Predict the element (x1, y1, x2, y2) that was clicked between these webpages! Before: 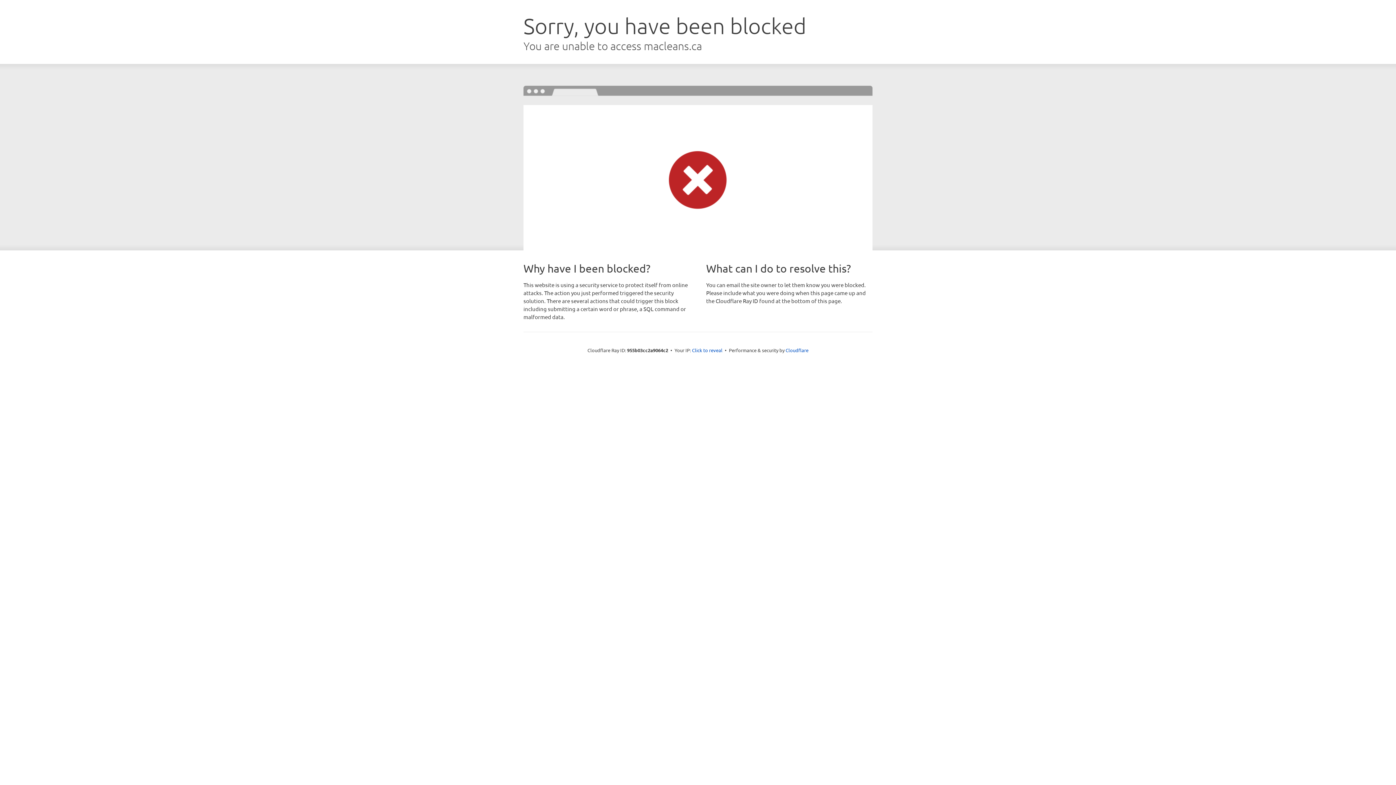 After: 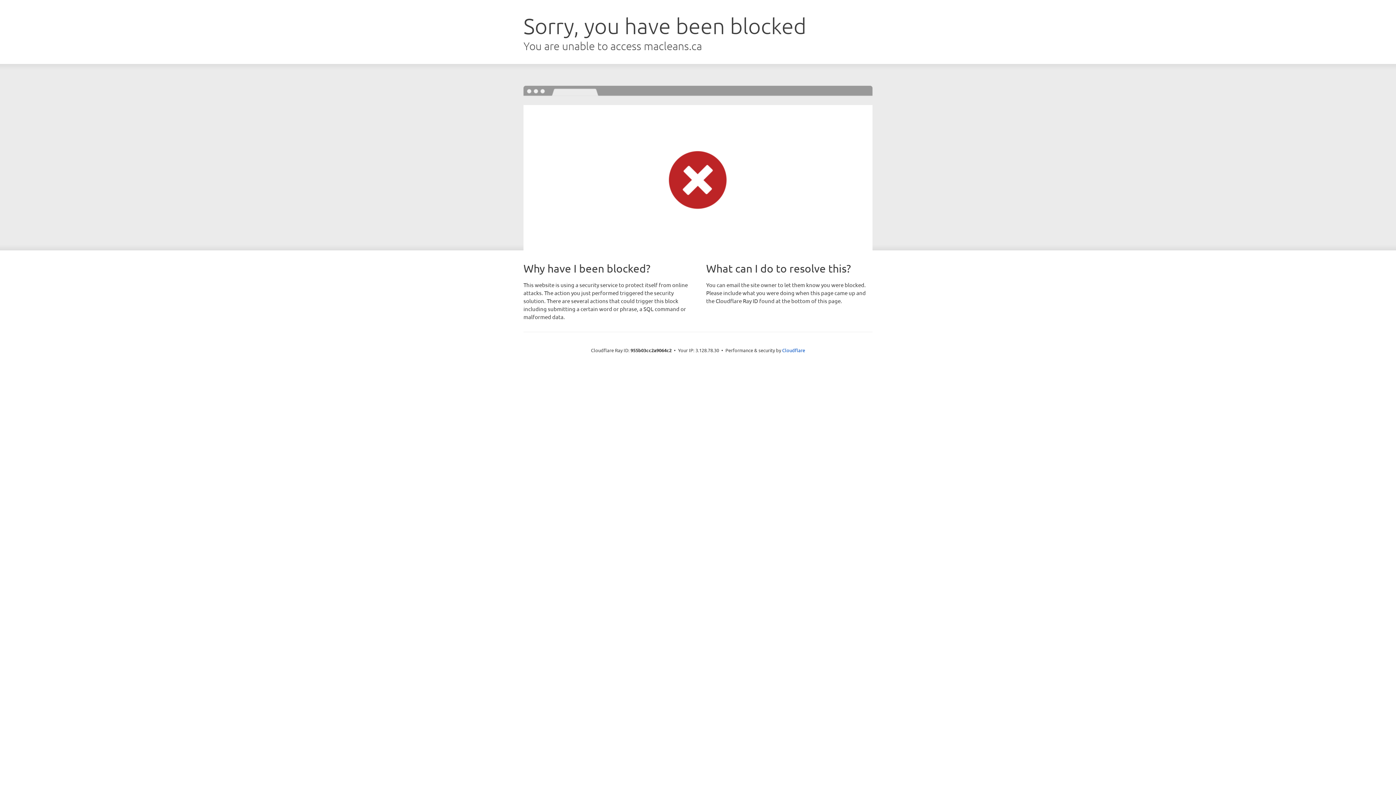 Action: label: Click to reveal bbox: (692, 346, 722, 353)